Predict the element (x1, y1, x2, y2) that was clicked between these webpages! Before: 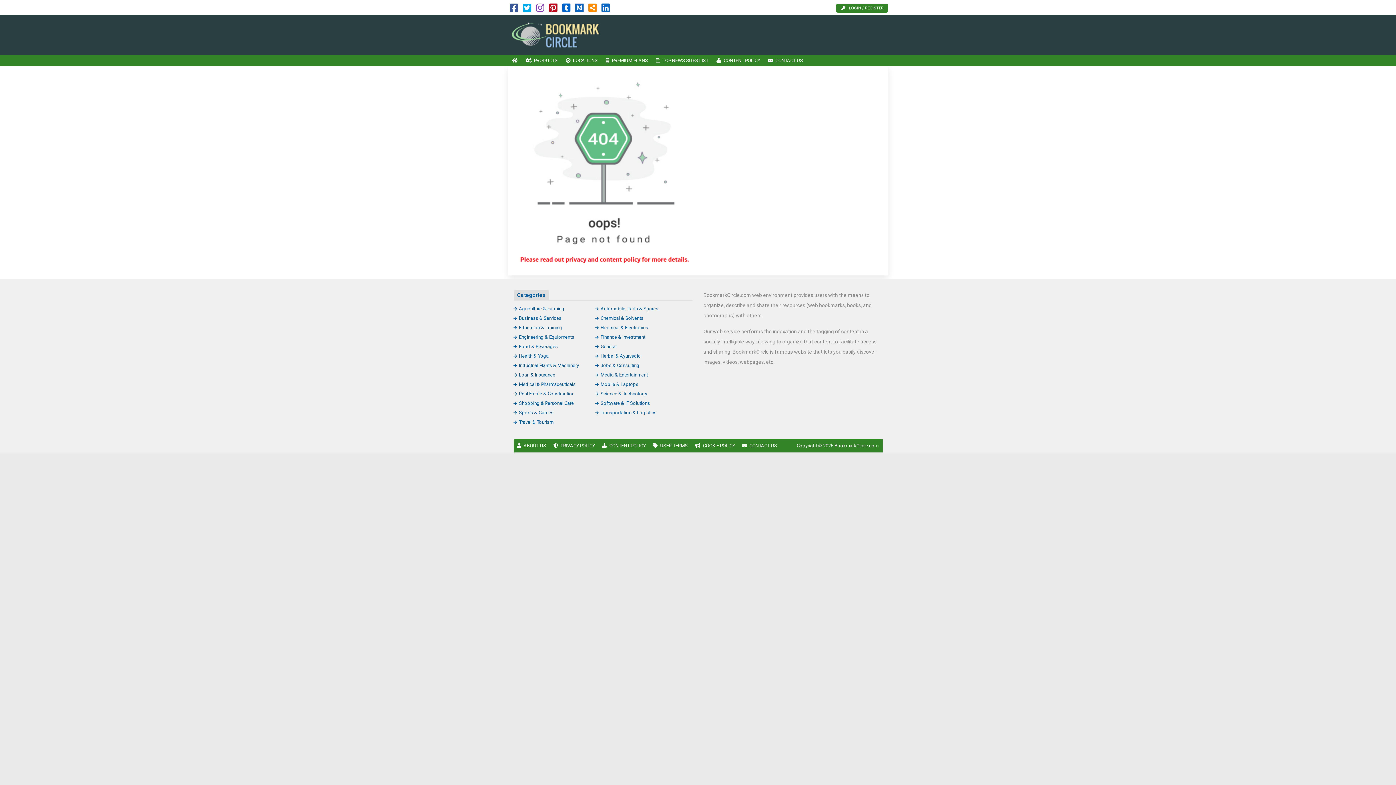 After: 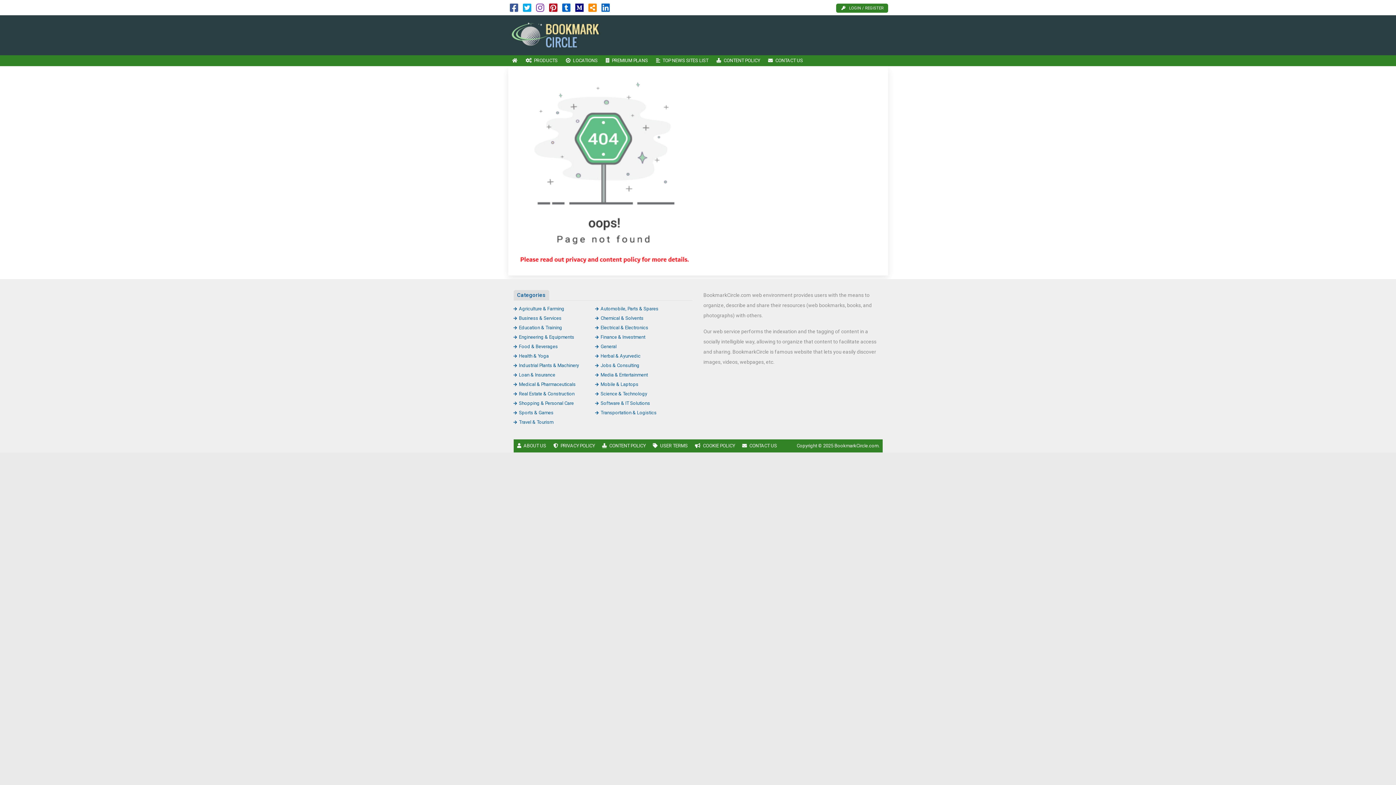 Action: bbox: (575, 6, 583, 12)